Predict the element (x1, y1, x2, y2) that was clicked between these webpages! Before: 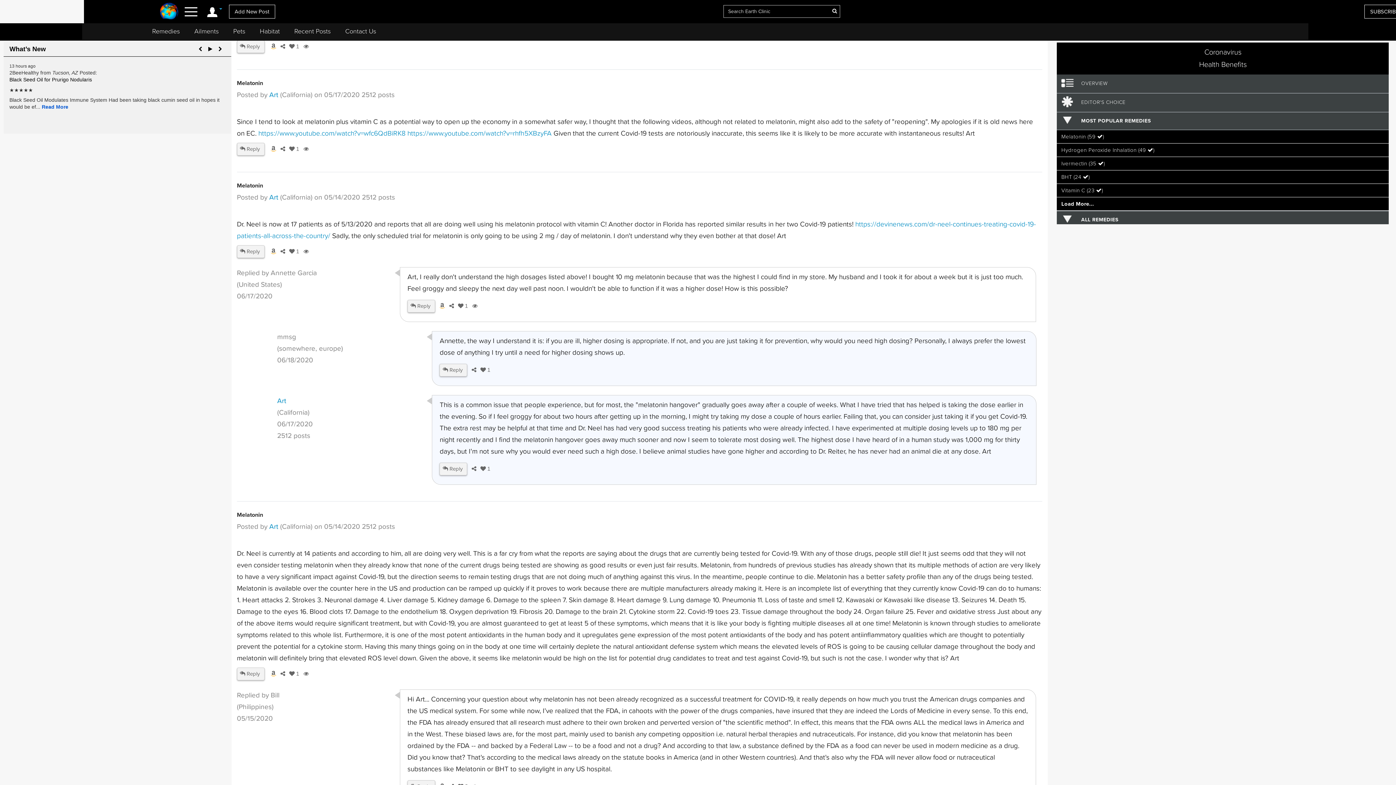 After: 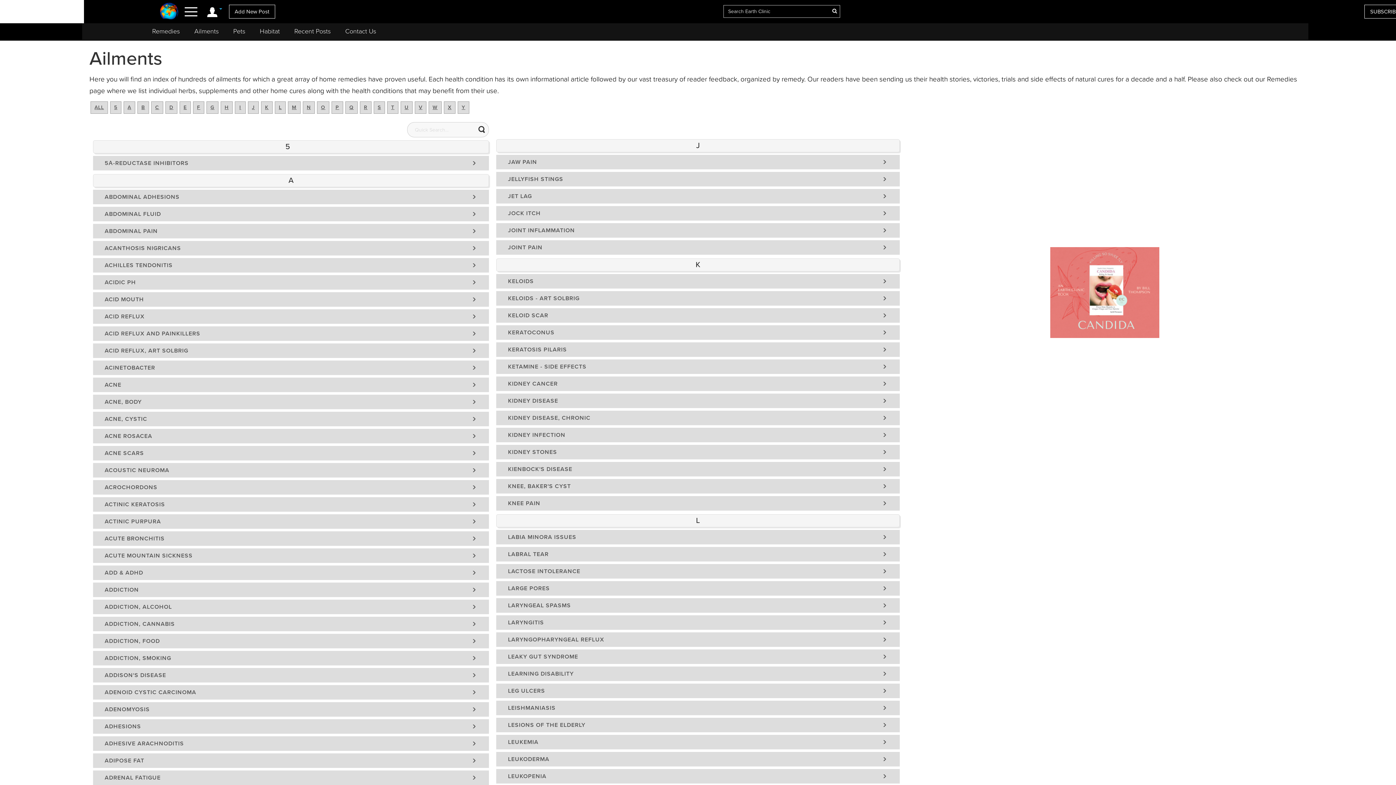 Action: label: Ailments bbox: (187, 23, 226, 39)